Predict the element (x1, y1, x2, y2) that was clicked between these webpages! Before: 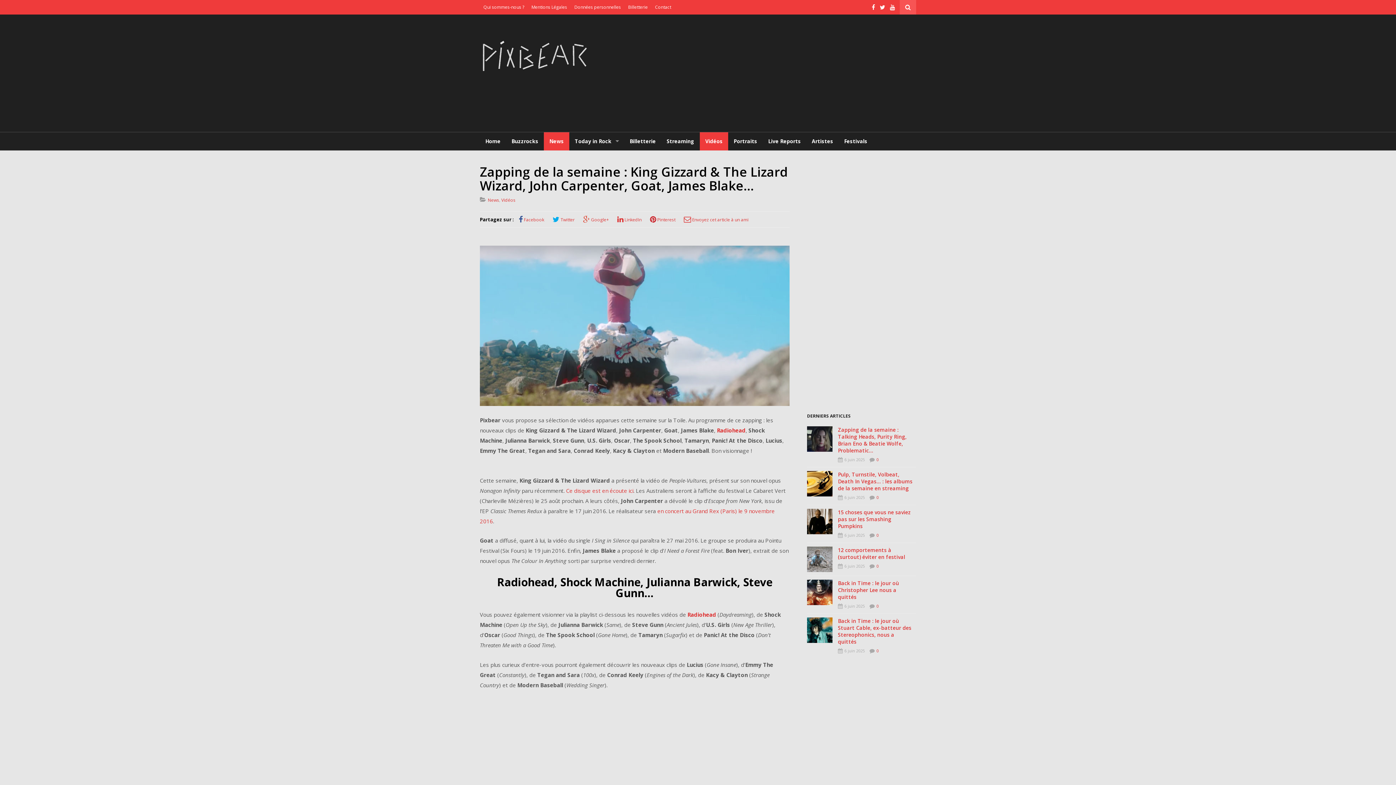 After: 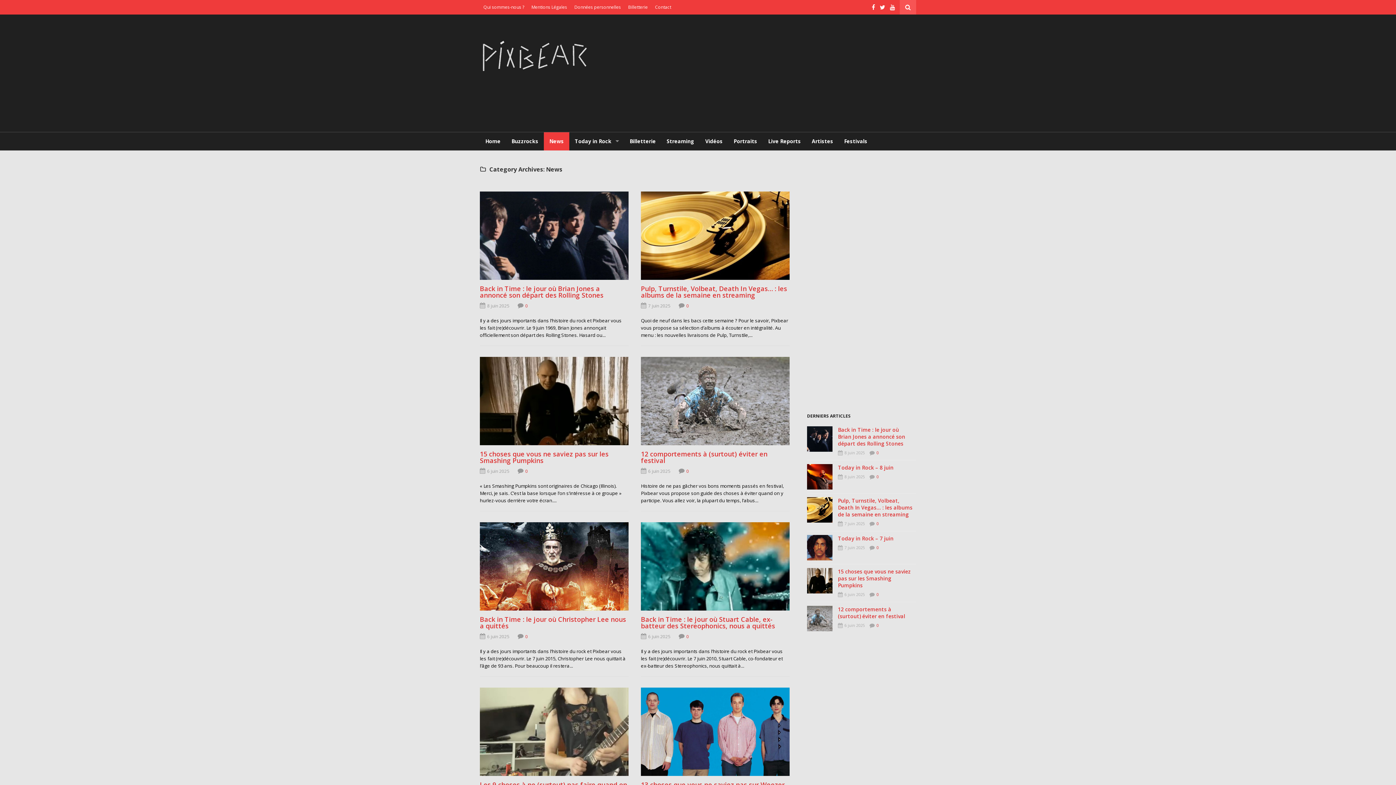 Action: bbox: (544, 132, 569, 150) label: News